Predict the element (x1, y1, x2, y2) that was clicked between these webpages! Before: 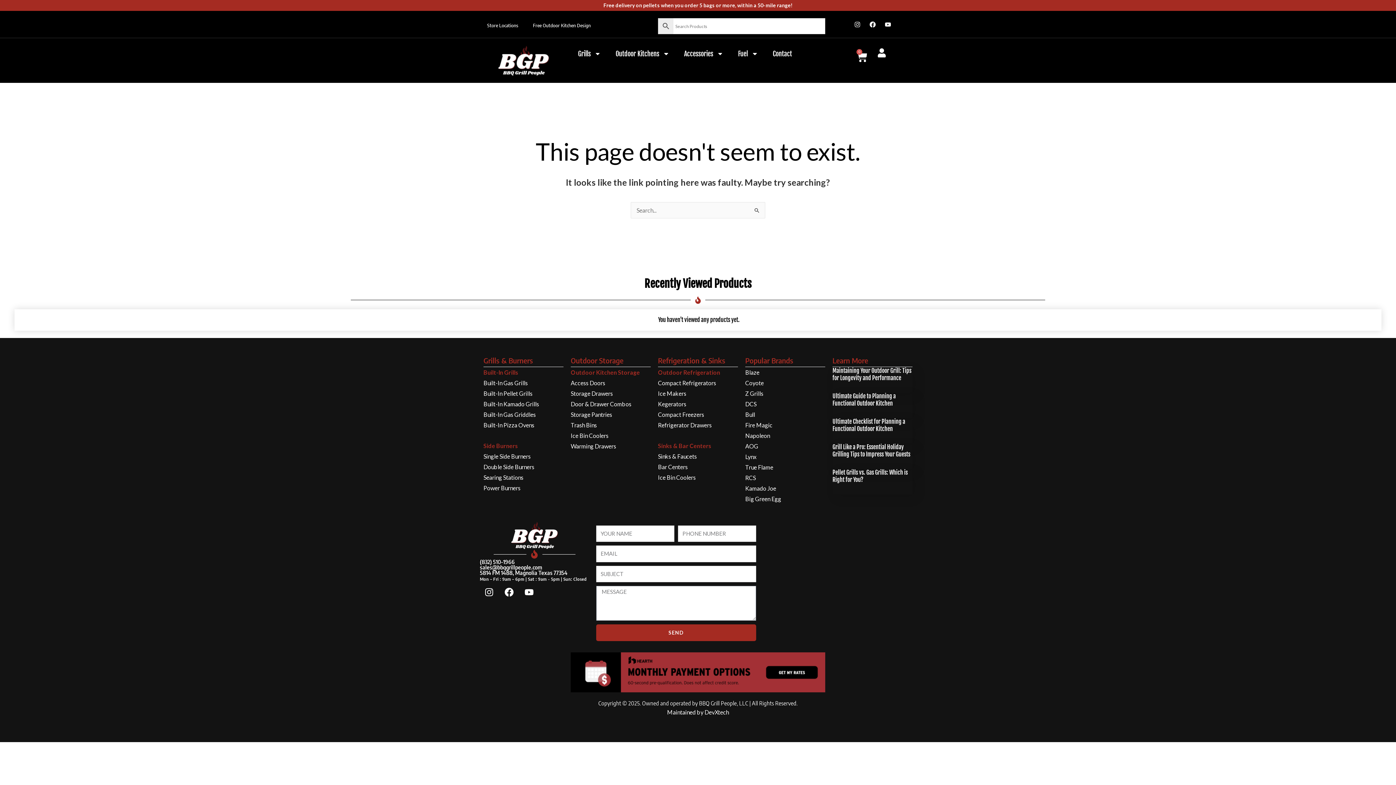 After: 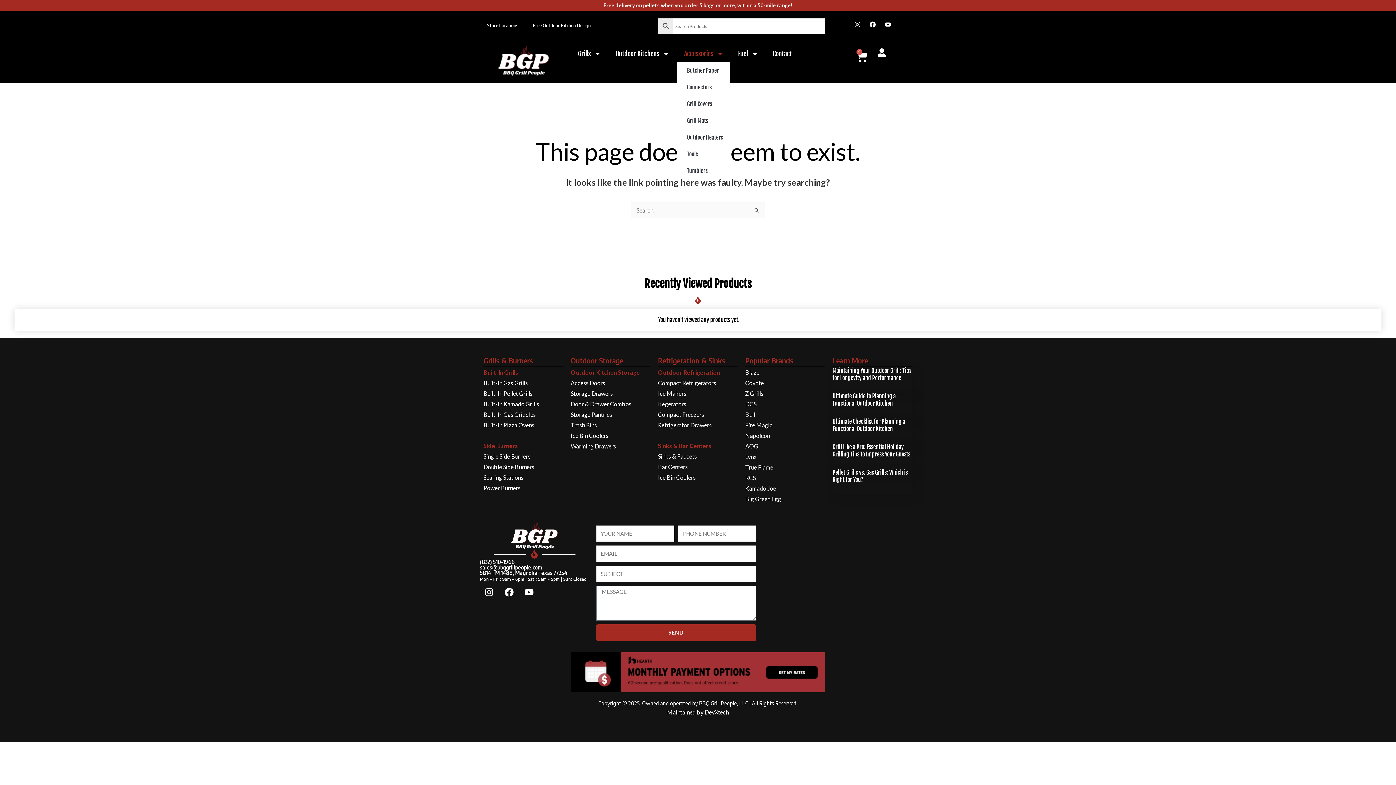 Action: bbox: (677, 45, 730, 62) label: Accessories